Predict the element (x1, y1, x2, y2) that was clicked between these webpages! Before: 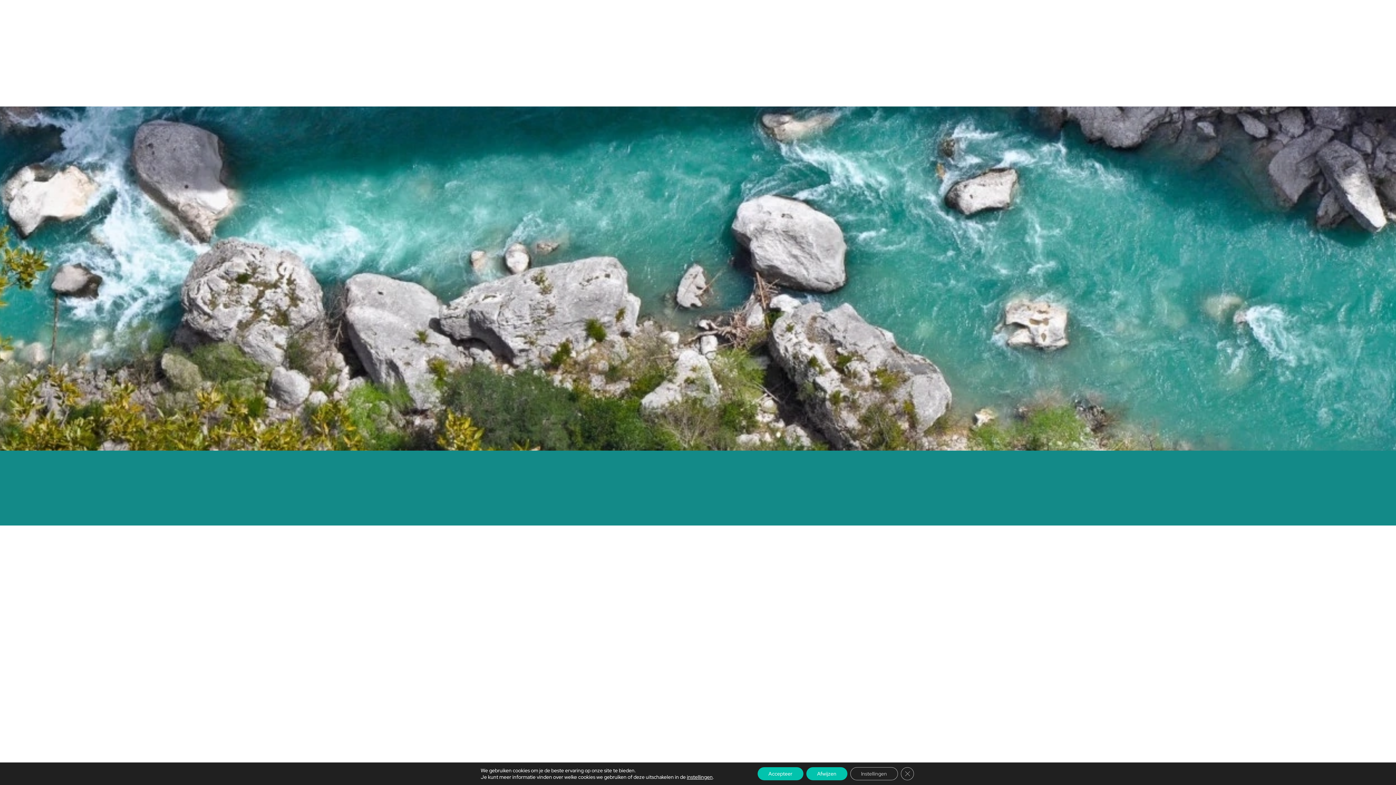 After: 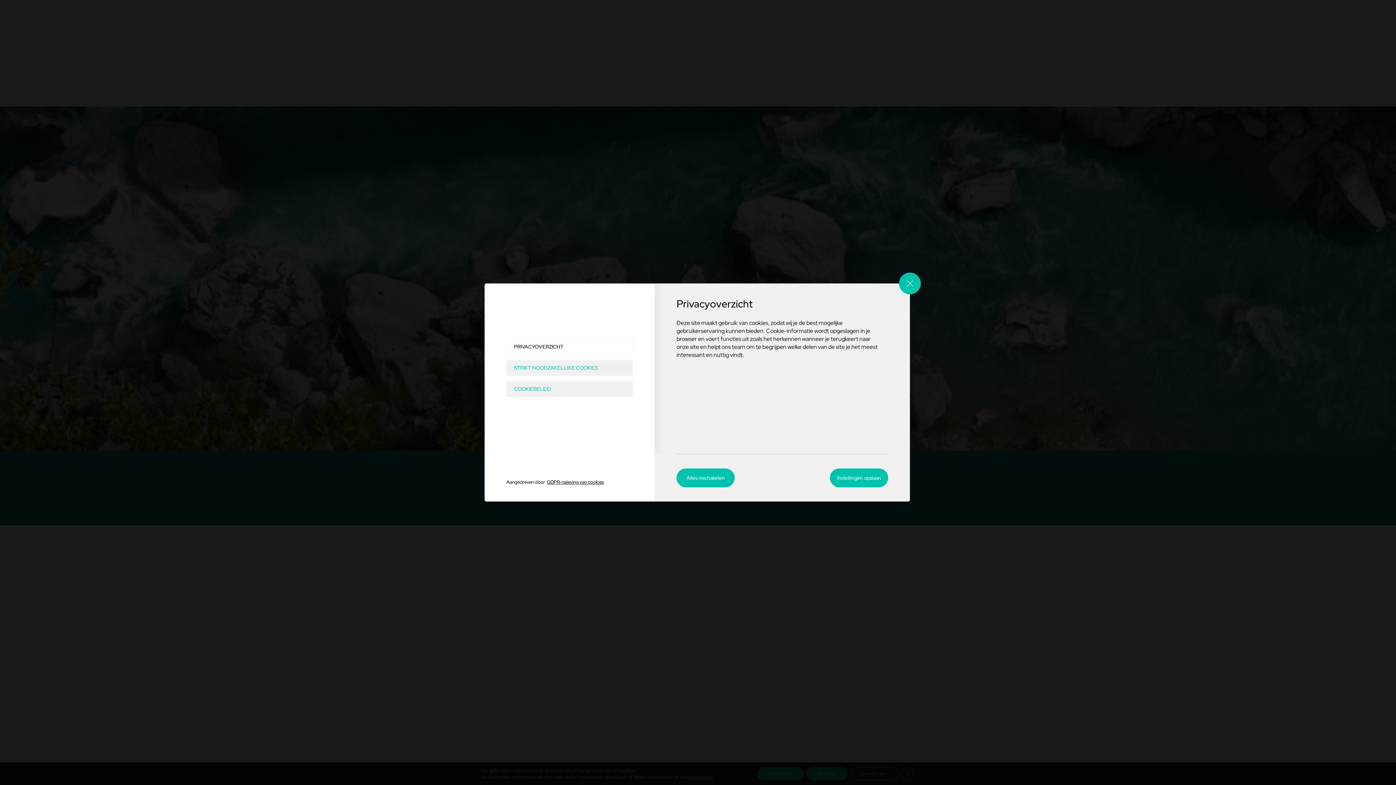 Action: label: instellingen bbox: (687, 774, 712, 780)